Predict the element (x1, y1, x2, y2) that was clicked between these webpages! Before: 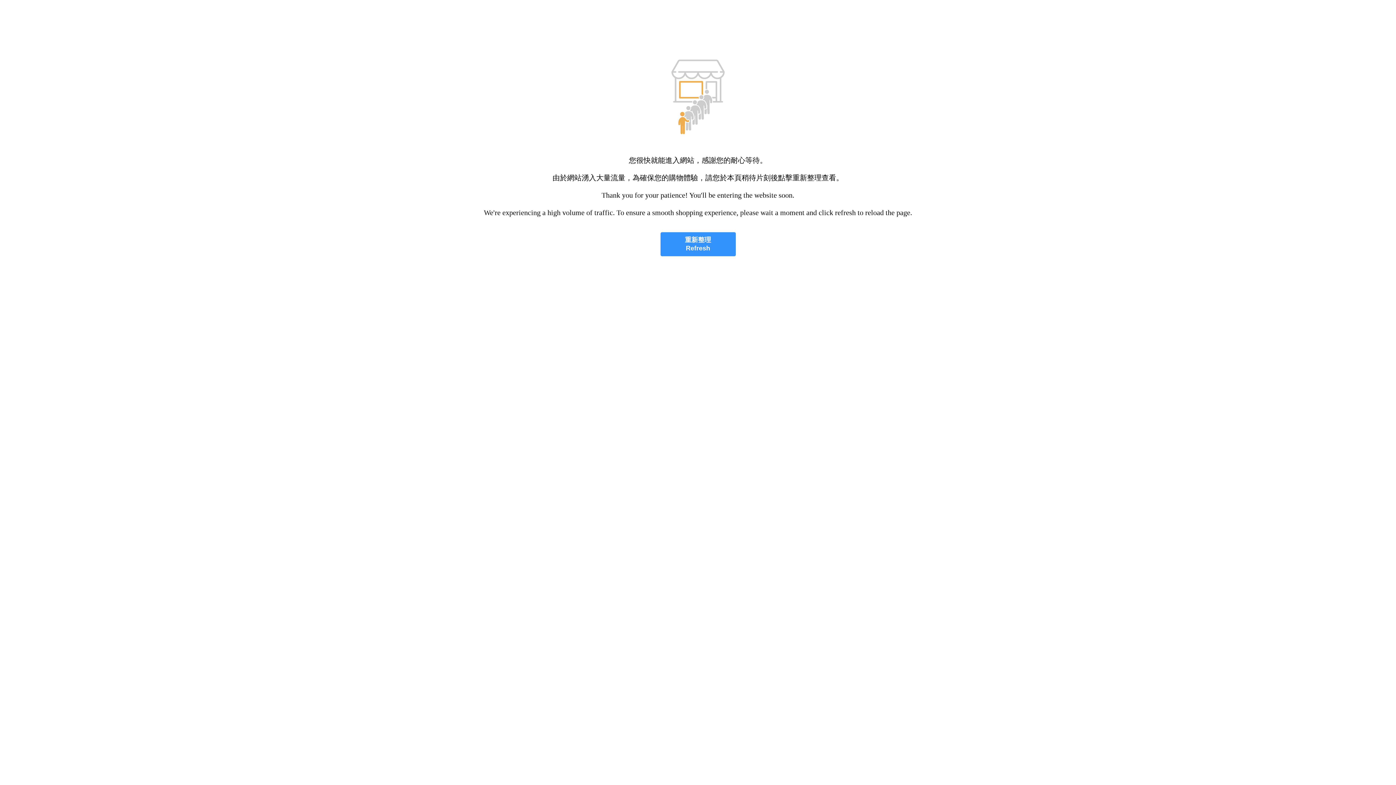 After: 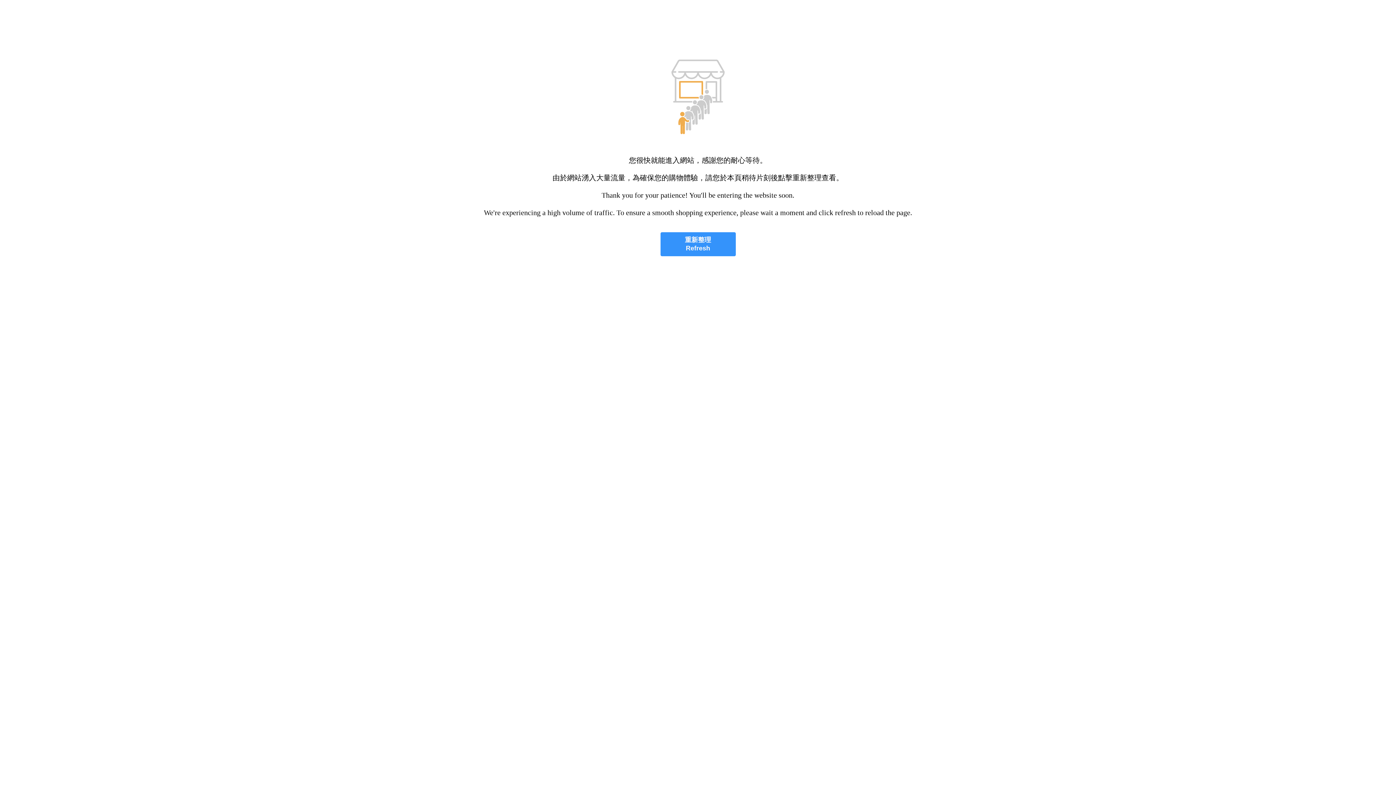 Action: label: 重新整理
Refresh bbox: (660, 232, 735, 256)